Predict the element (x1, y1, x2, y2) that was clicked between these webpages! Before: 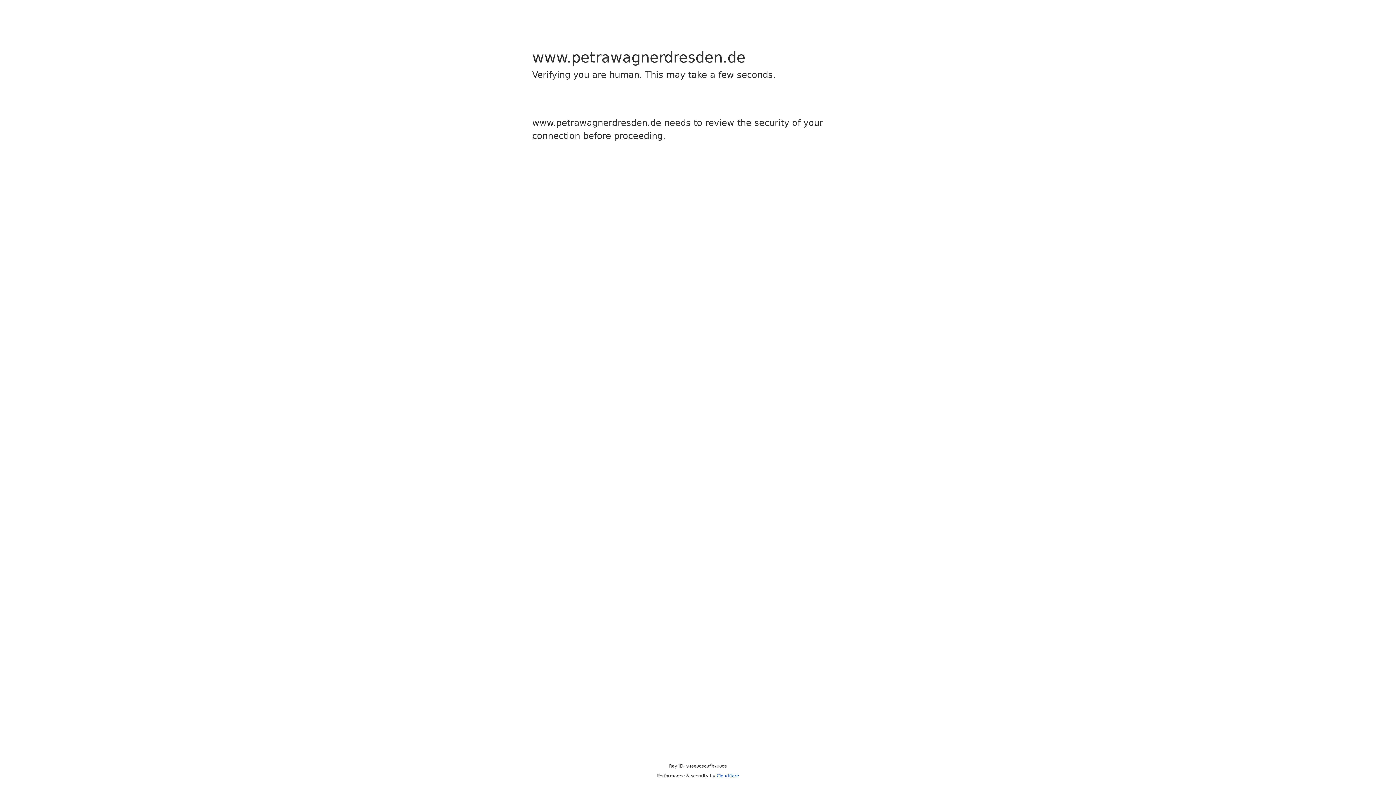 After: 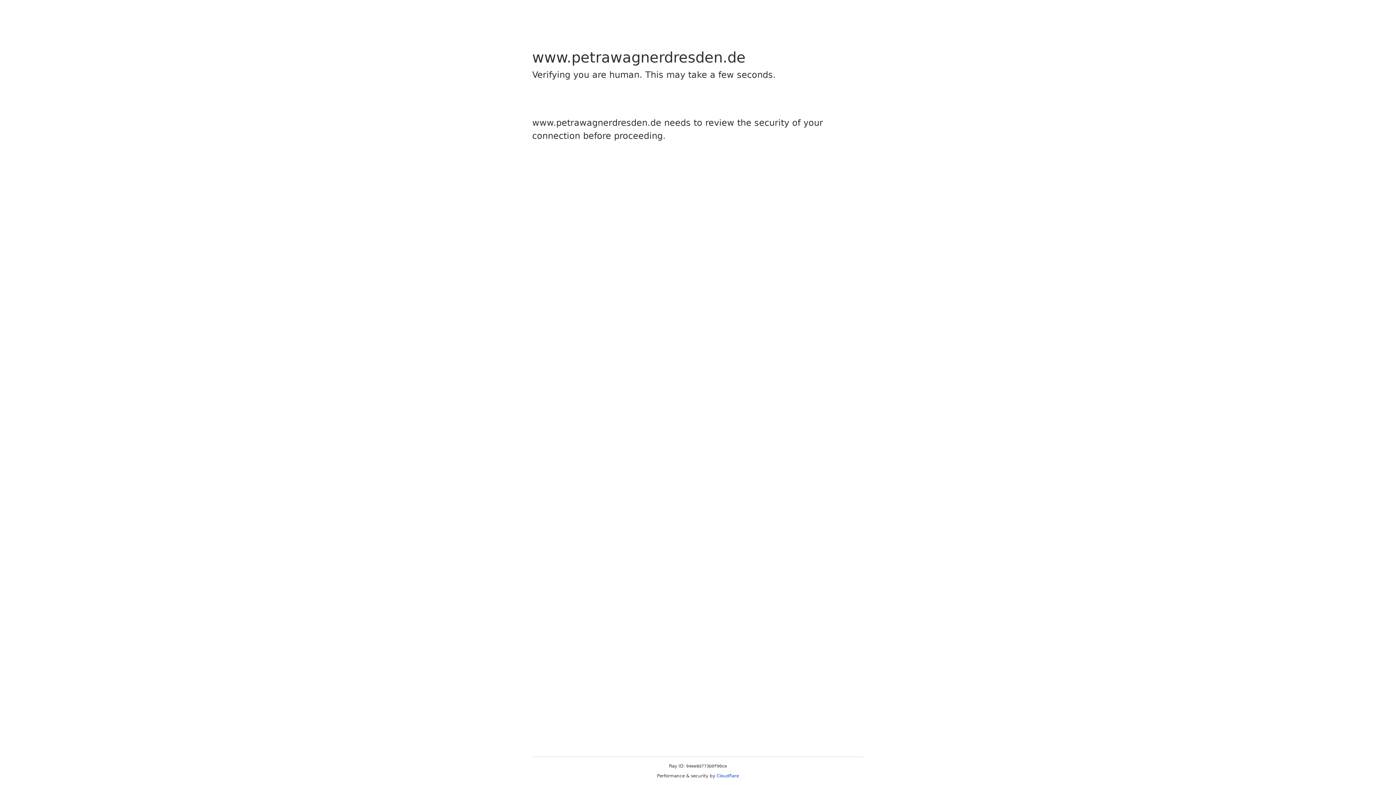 Action: label: Cloudflare bbox: (716, 773, 739, 778)